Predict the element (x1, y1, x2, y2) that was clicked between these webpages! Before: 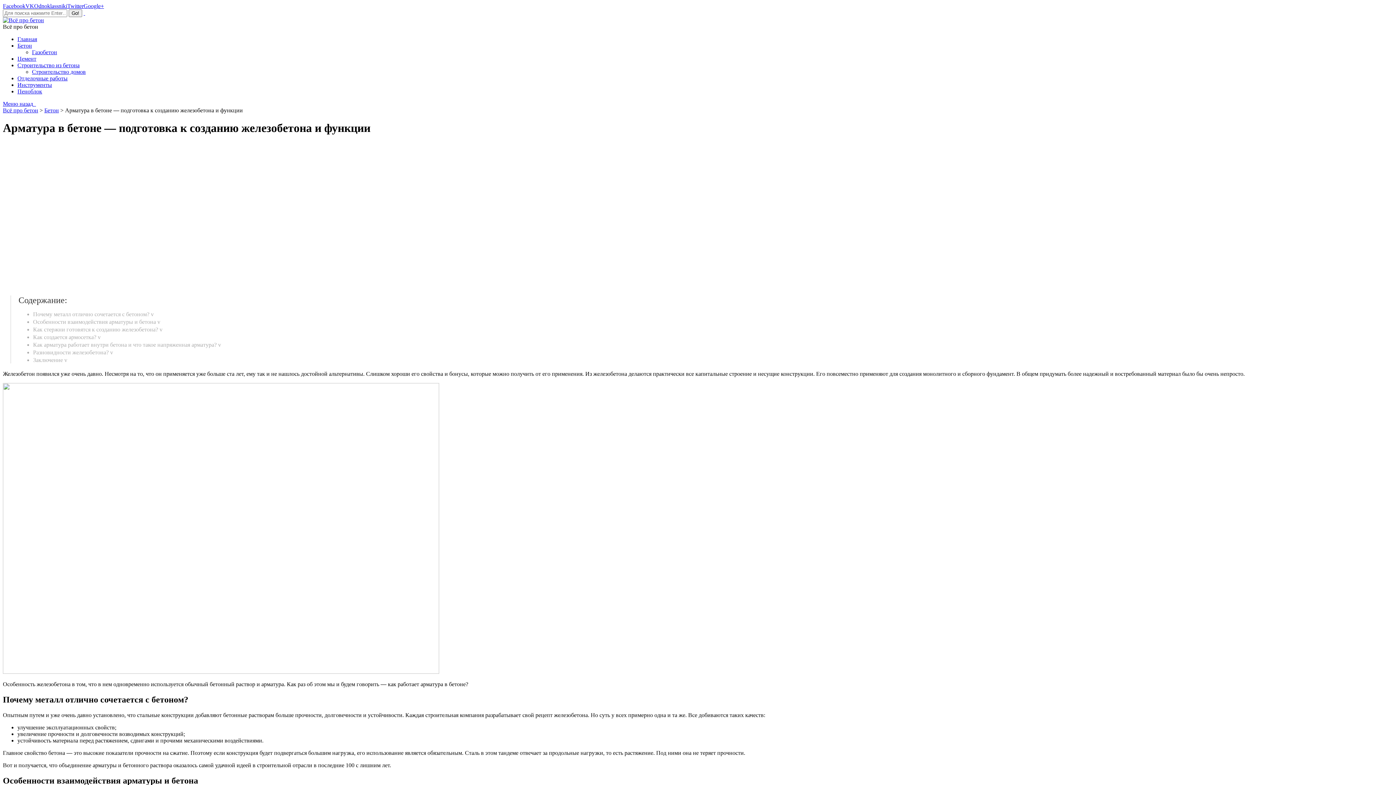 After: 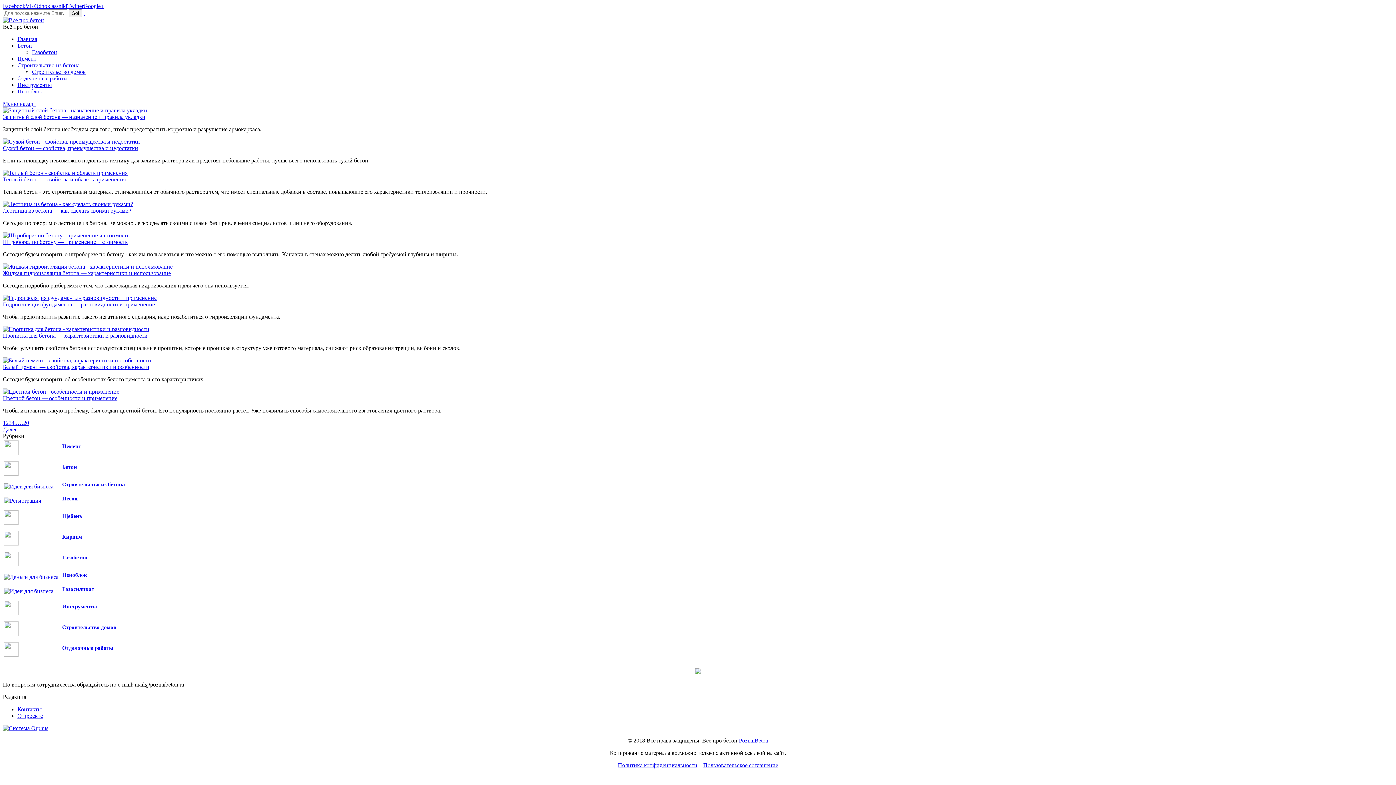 Action: bbox: (2, 17, 44, 23)